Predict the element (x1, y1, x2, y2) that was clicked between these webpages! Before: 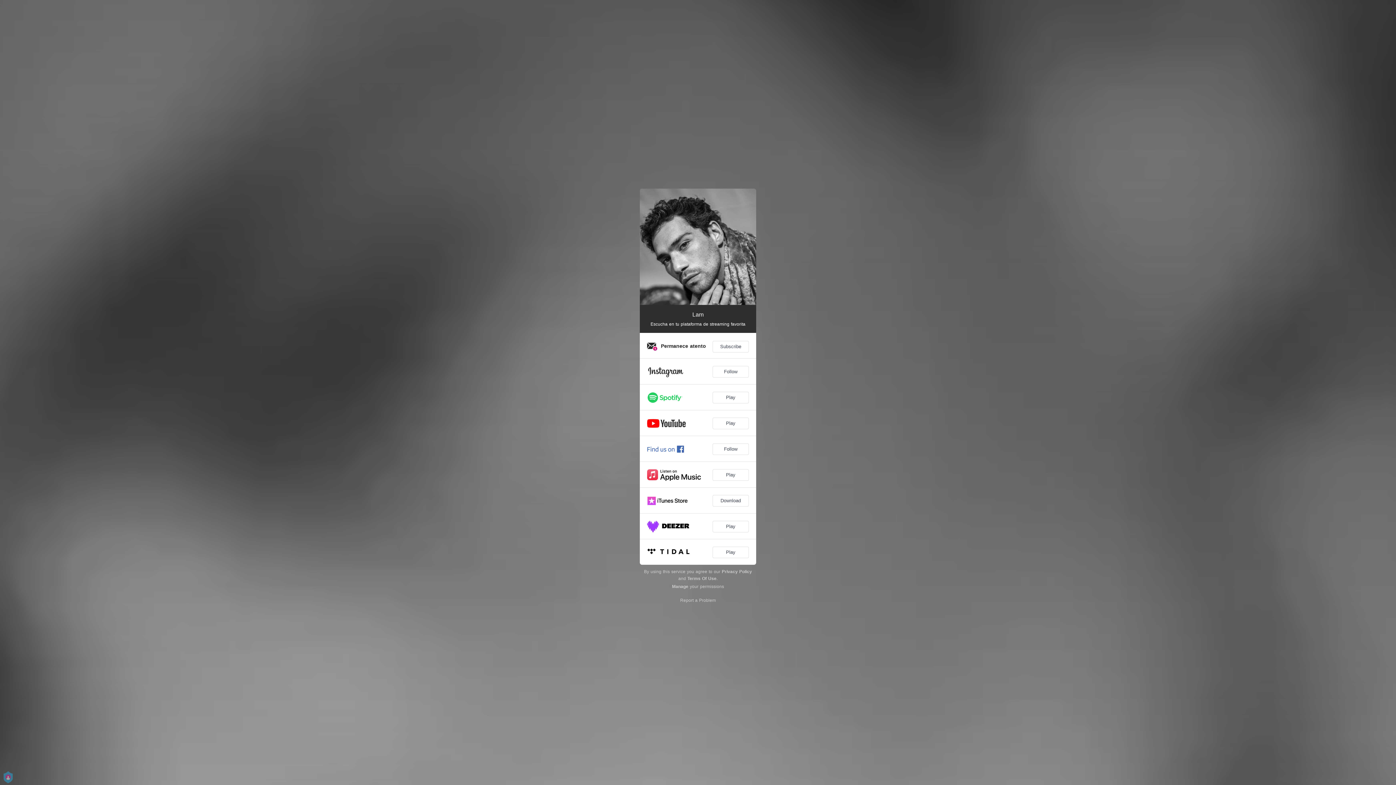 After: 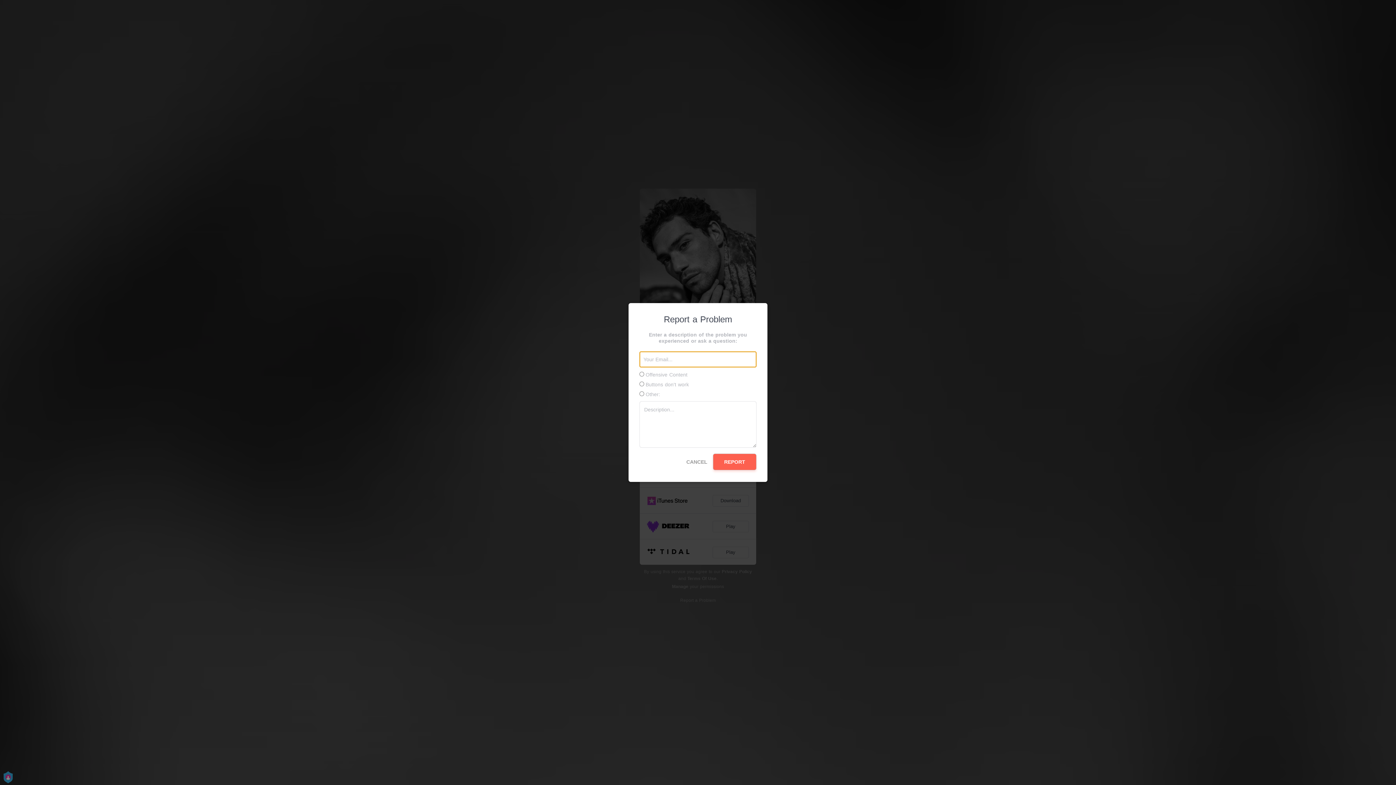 Action: label: Report a Problem bbox: (680, 598, 716, 603)